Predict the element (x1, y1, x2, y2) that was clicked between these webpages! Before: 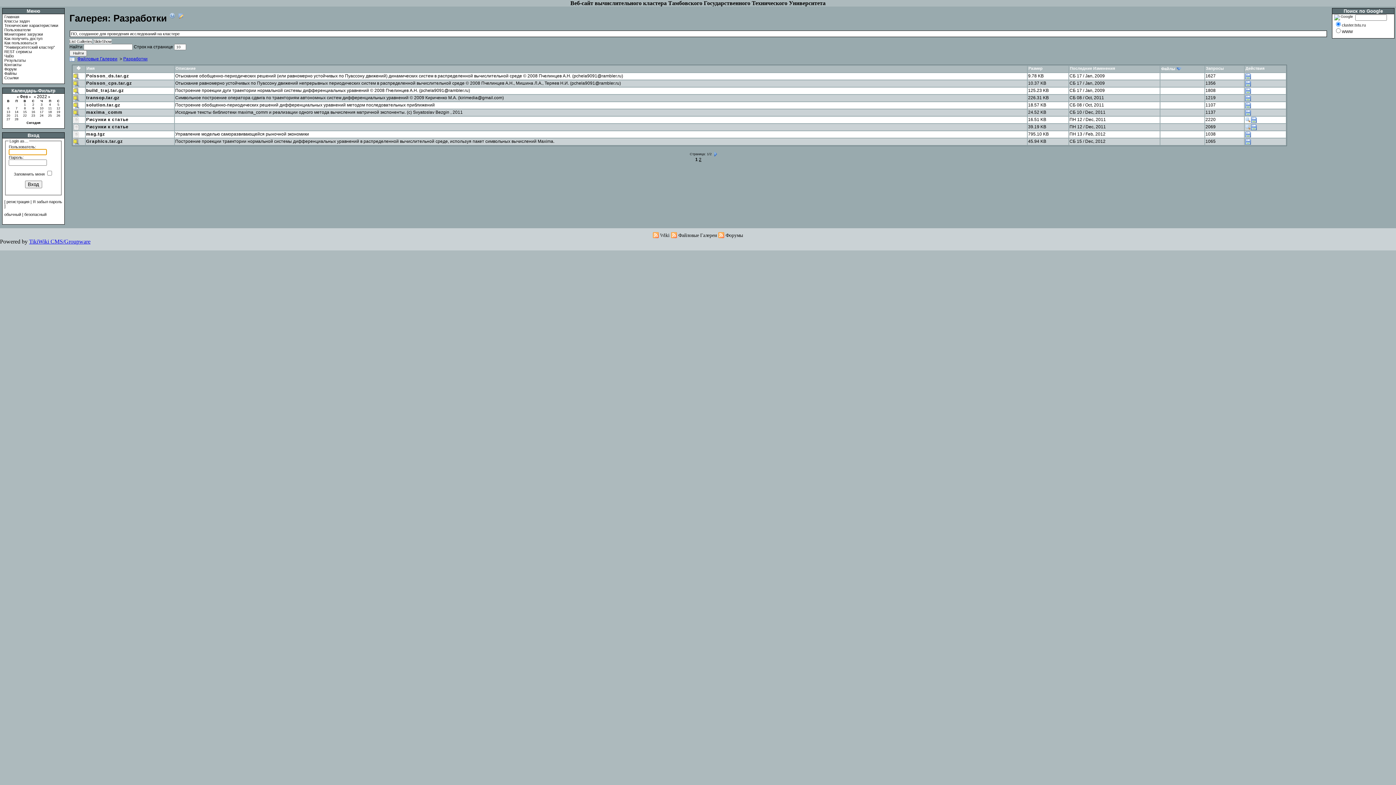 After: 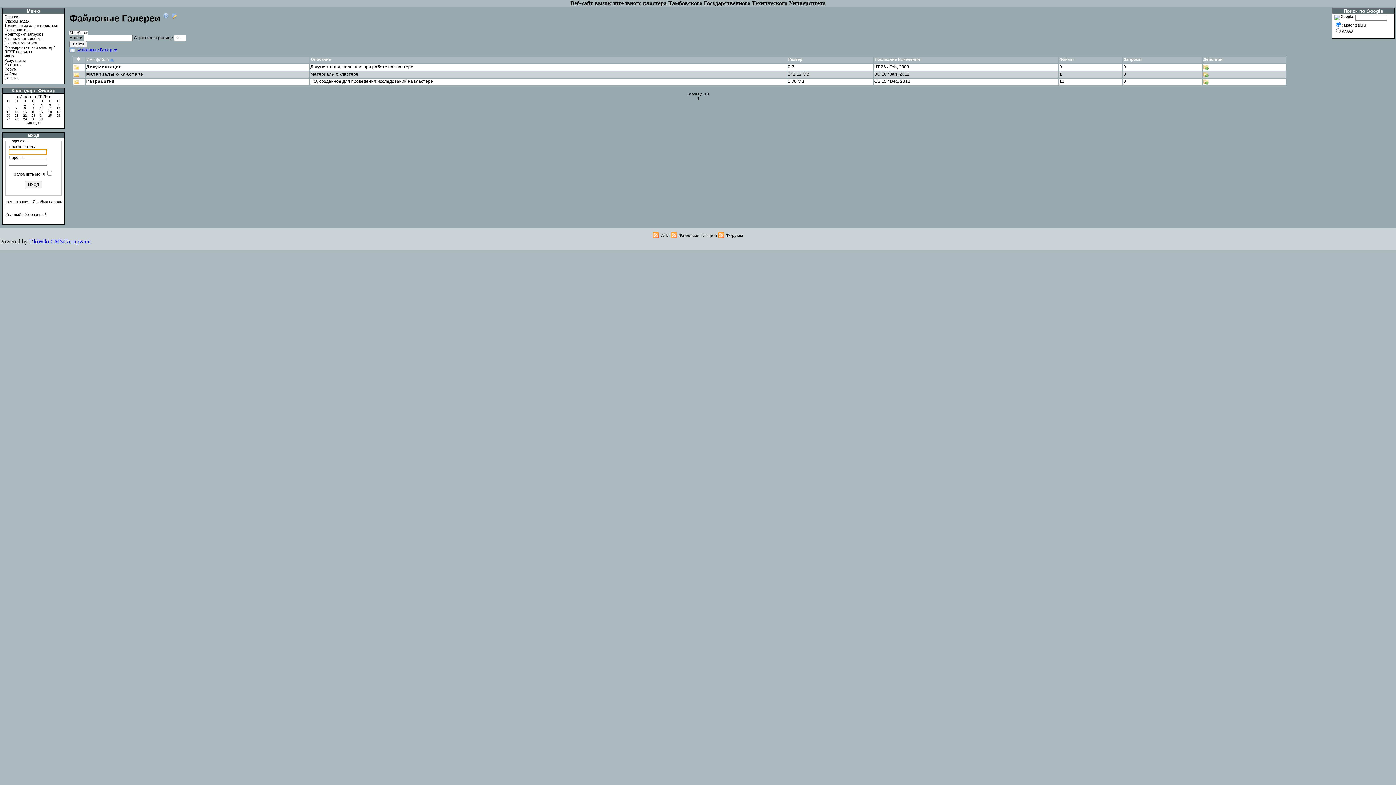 Action: bbox: (69, 39, 92, 43) label: List Galleries